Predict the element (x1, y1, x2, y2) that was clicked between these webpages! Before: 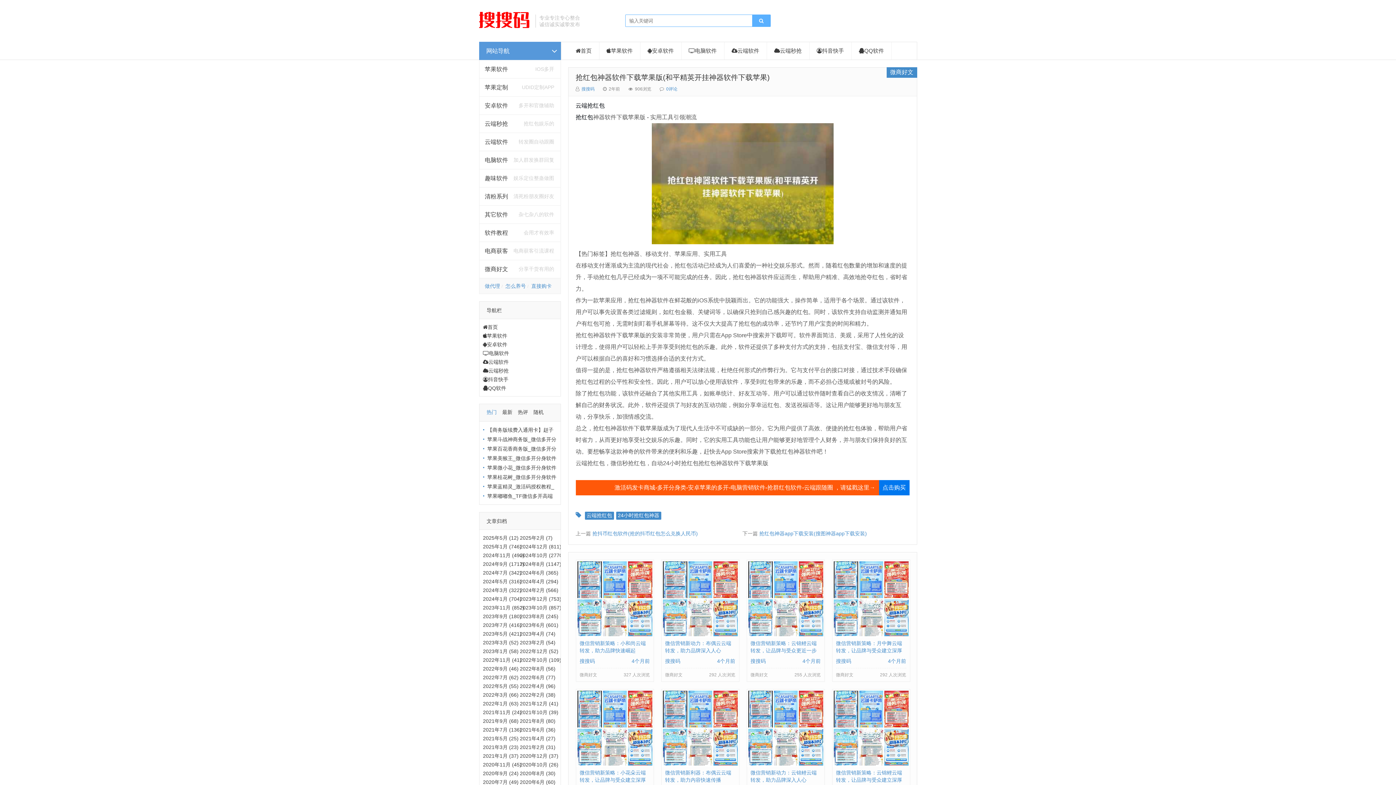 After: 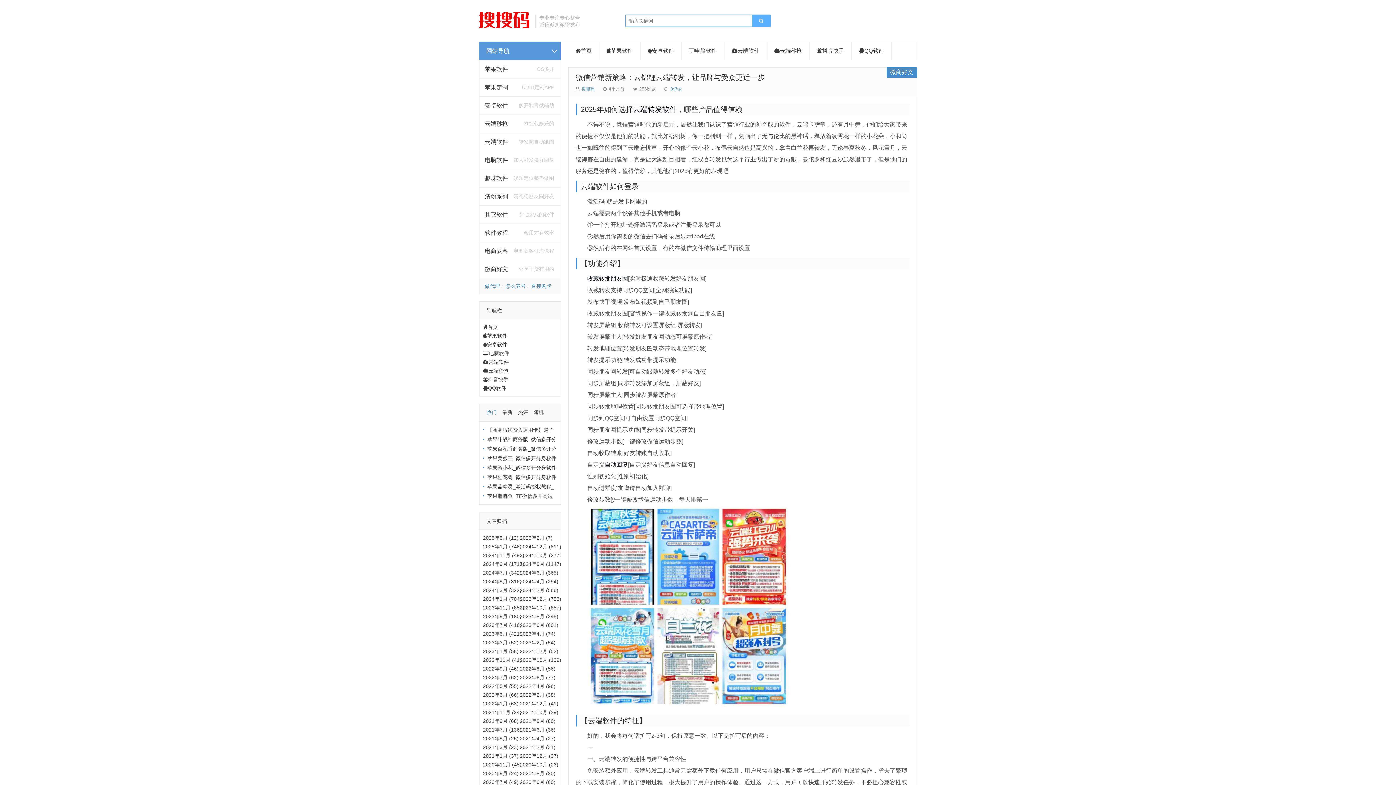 Action: bbox: (747, 633, 824, 638)